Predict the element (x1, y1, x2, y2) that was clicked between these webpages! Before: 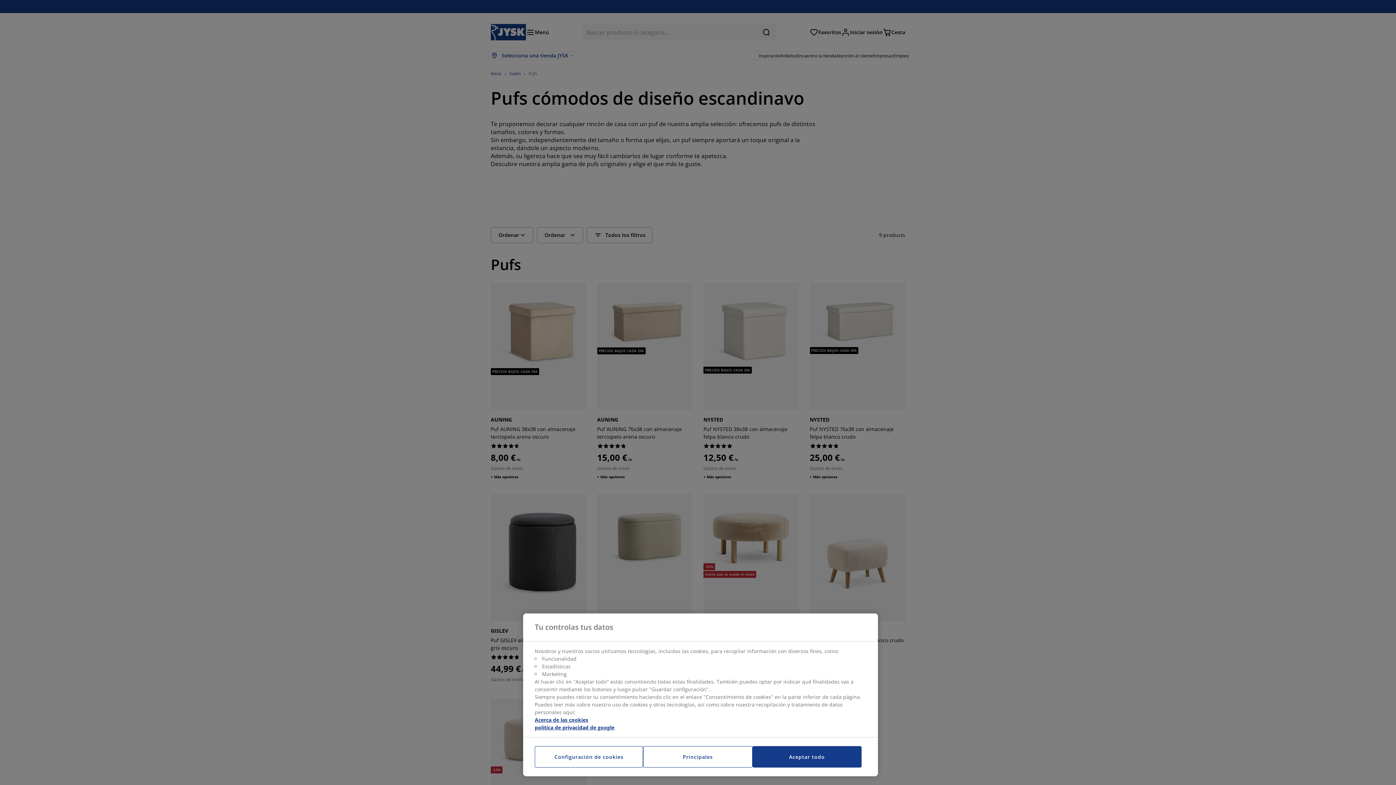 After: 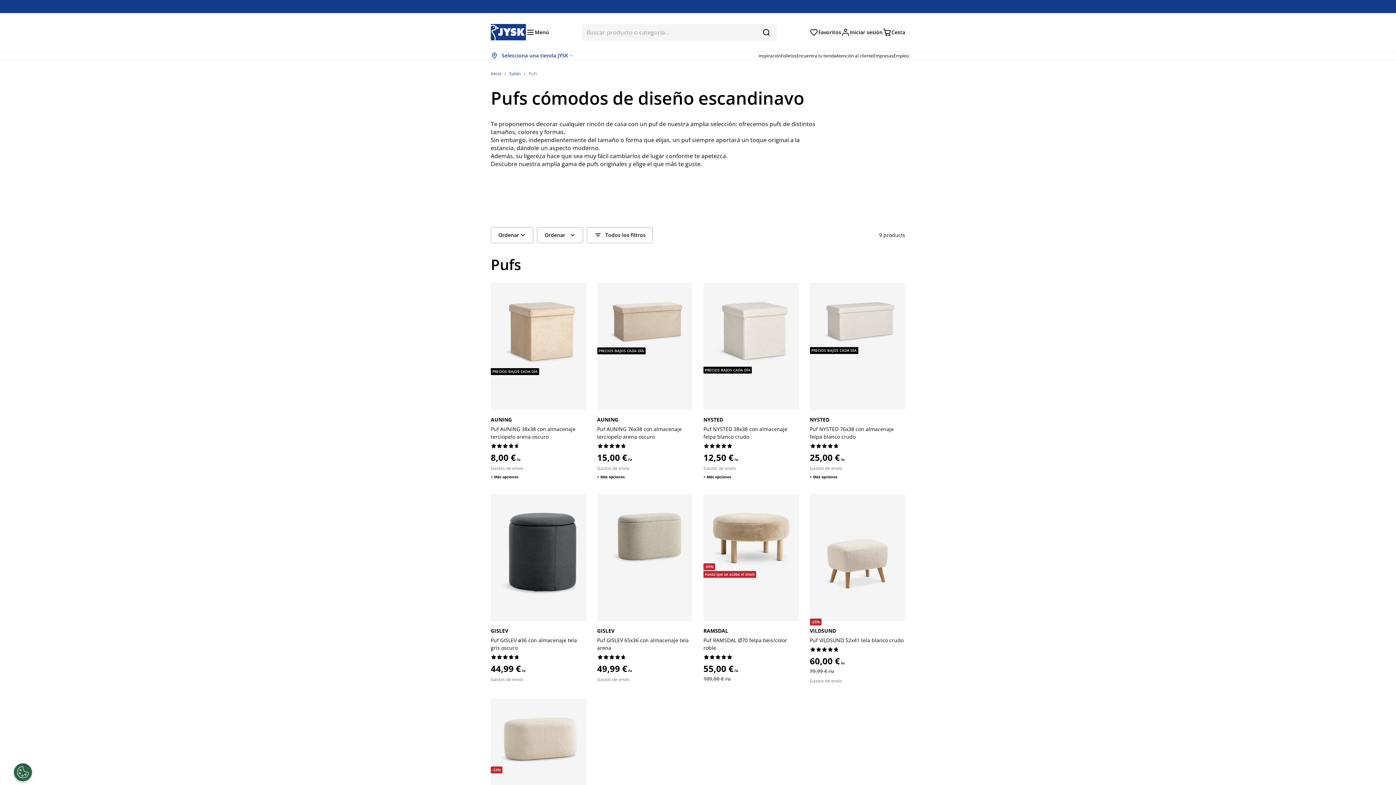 Action: label: Principales bbox: (643, 746, 752, 768)